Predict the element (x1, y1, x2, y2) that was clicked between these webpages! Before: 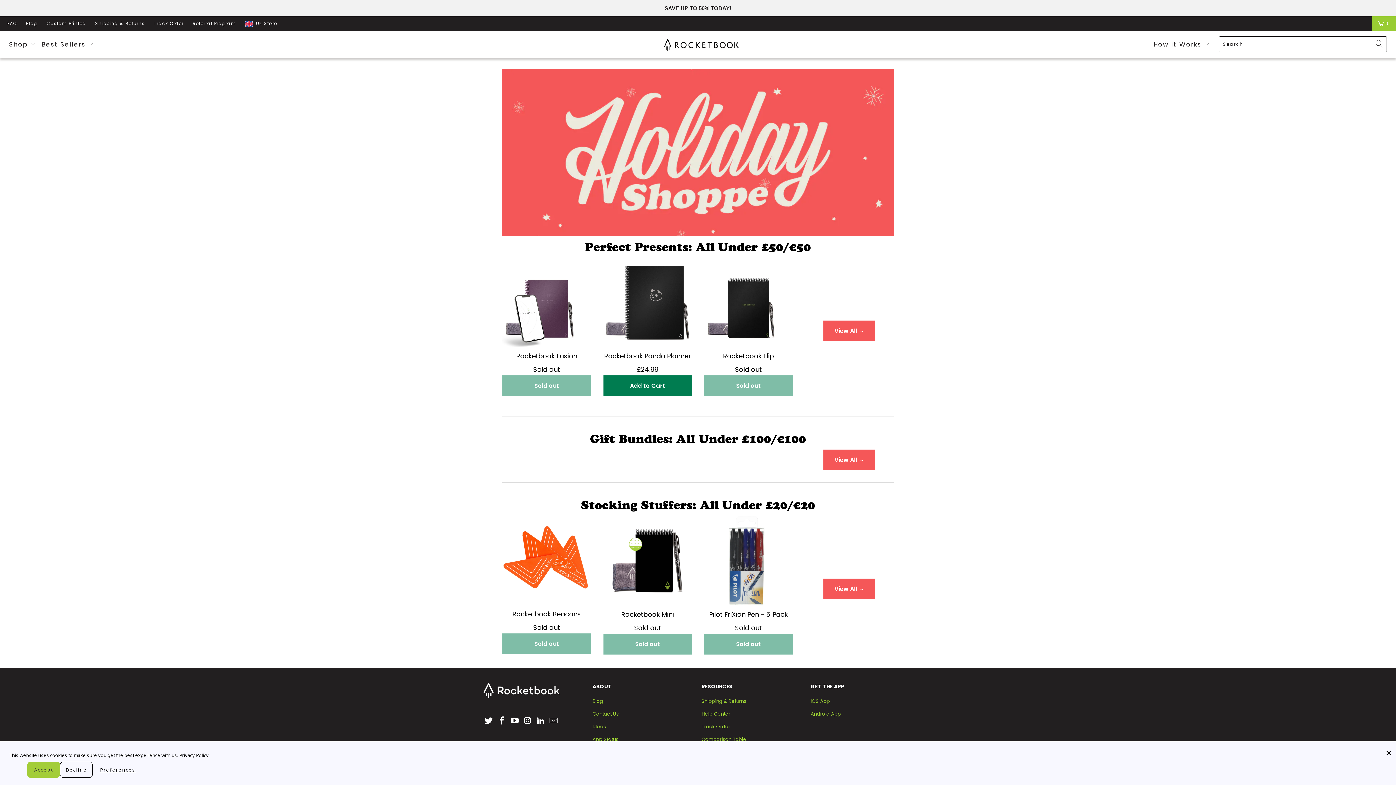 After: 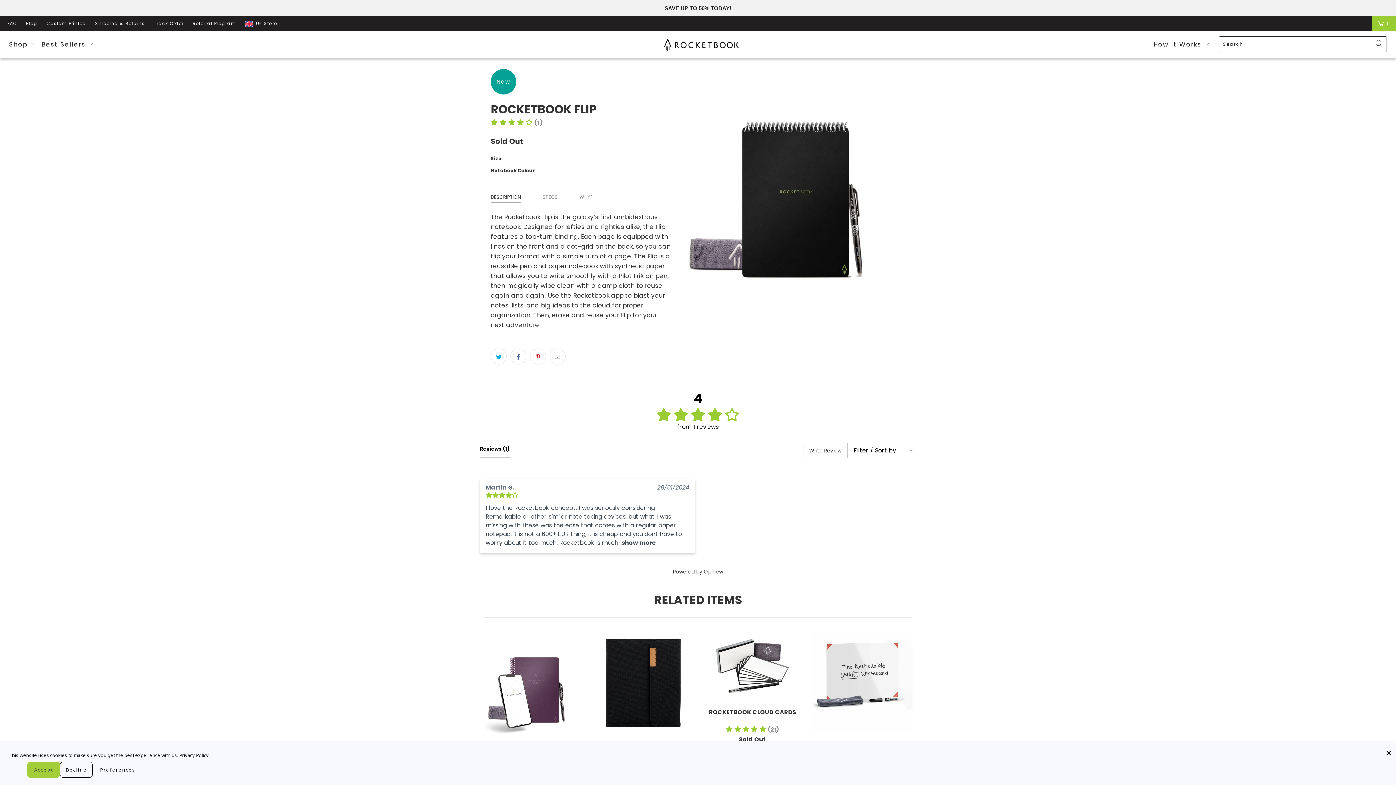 Action: bbox: (703, 297, 793, 306)